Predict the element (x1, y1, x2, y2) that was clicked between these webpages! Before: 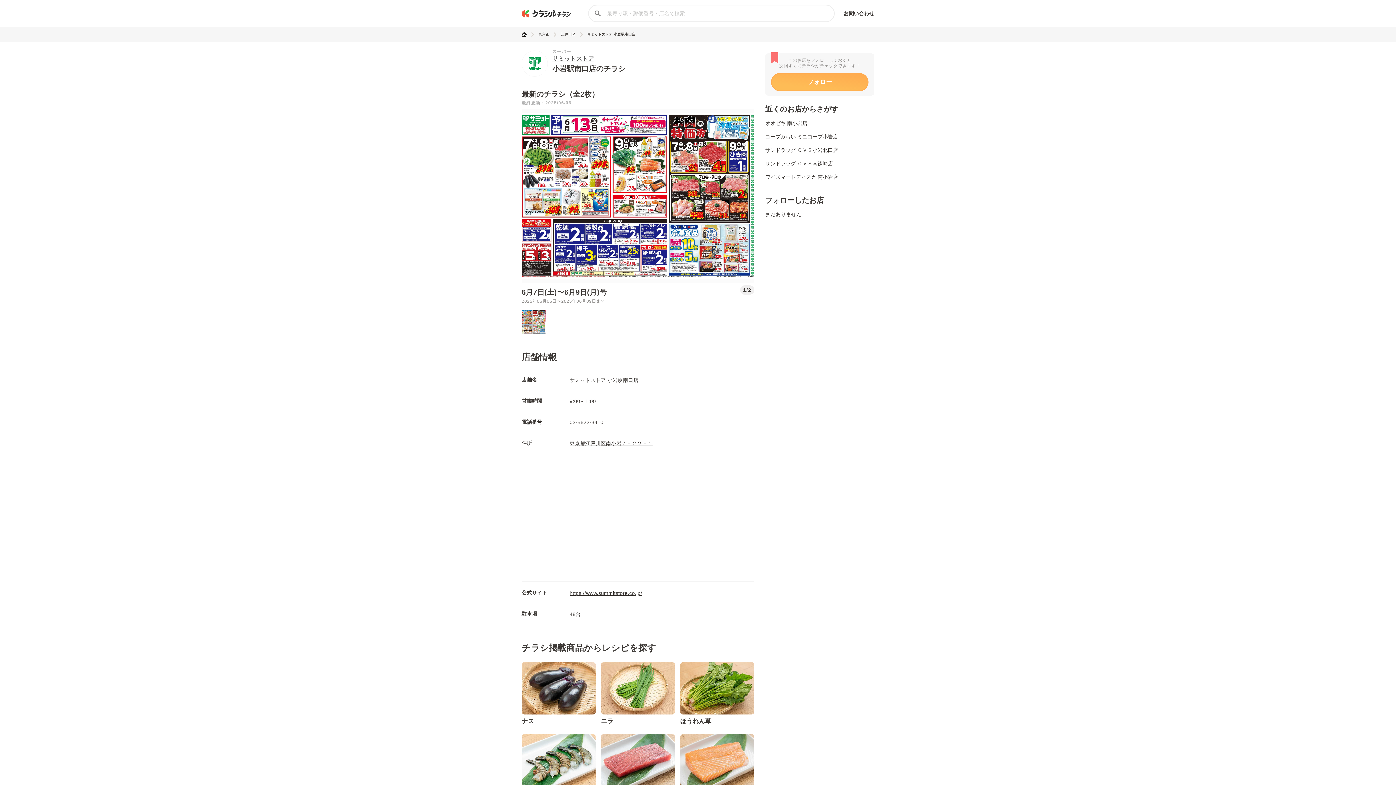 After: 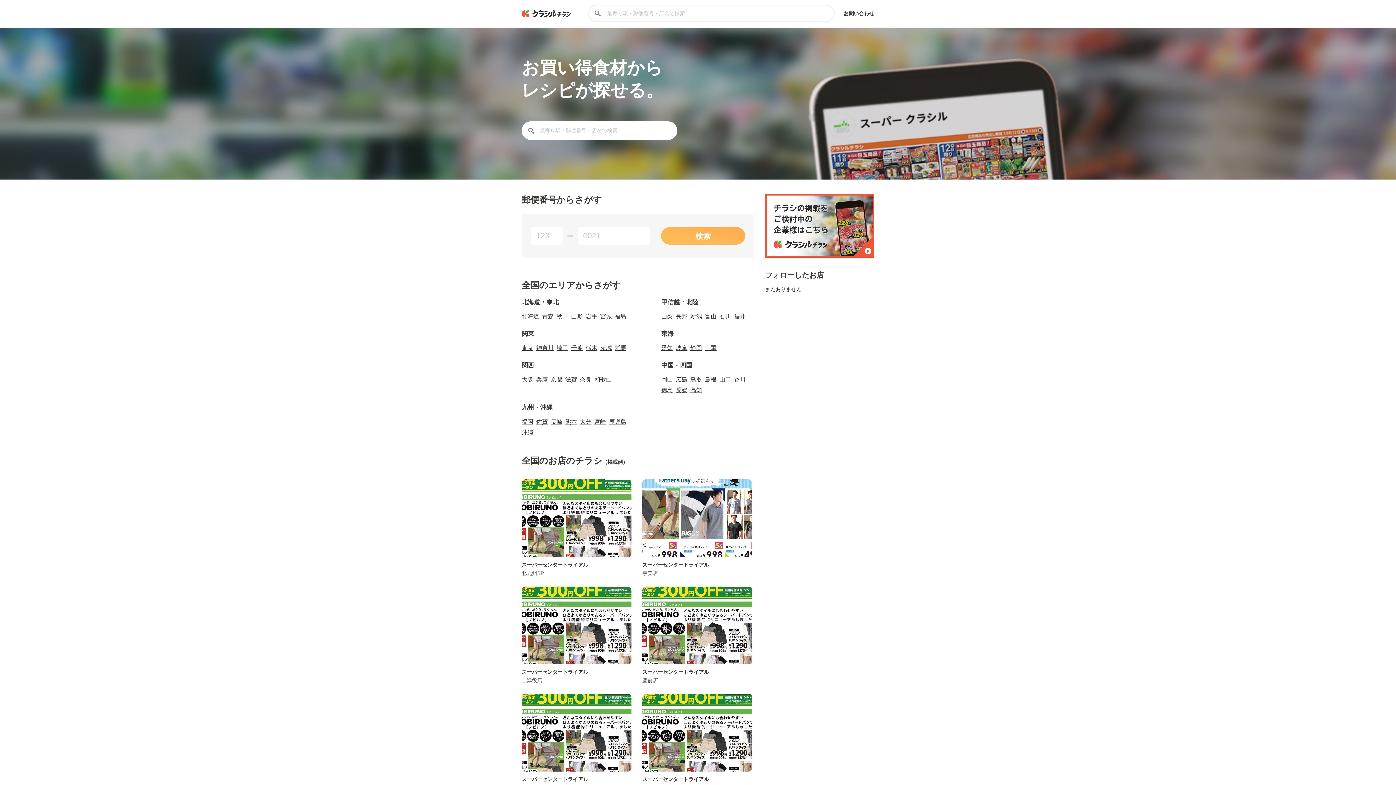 Action: bbox: (521, 10, 571, 16)